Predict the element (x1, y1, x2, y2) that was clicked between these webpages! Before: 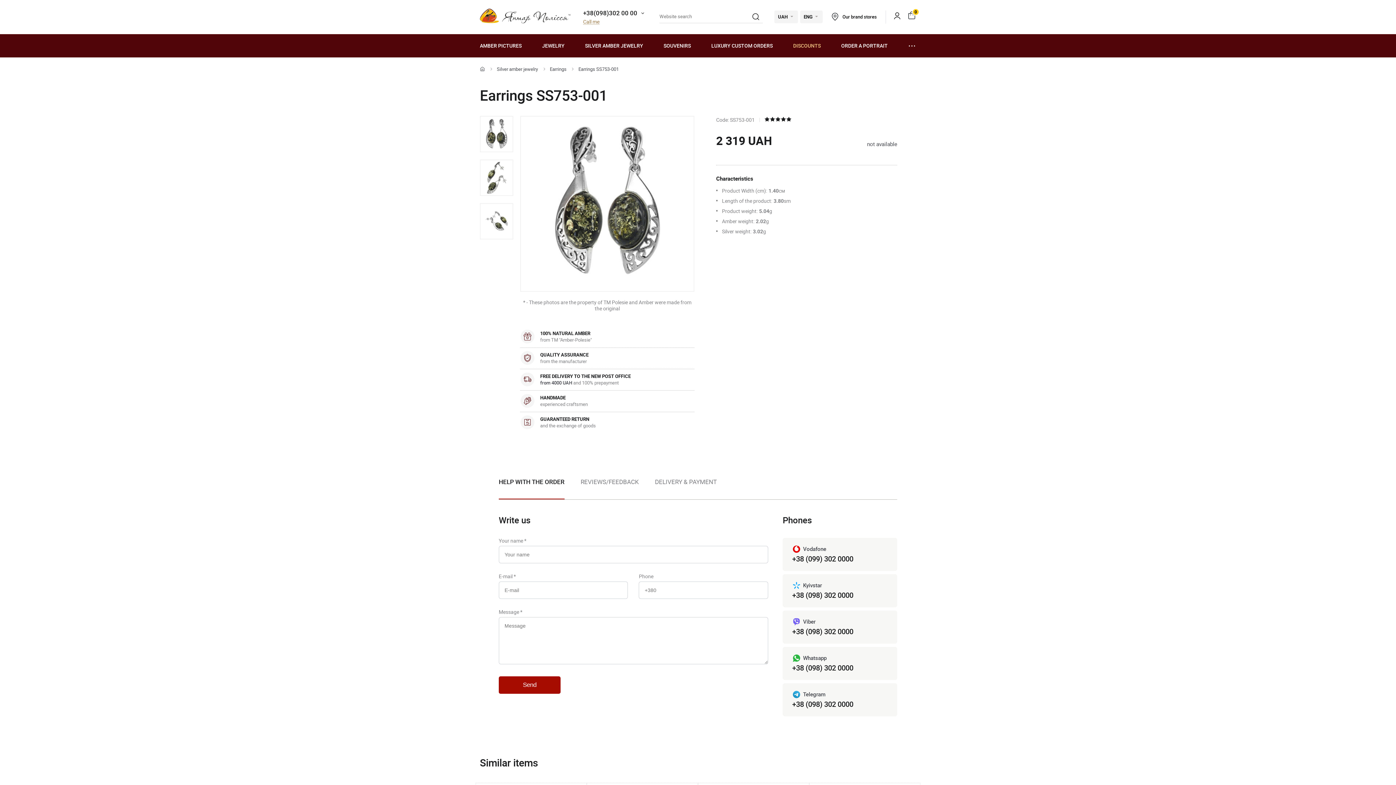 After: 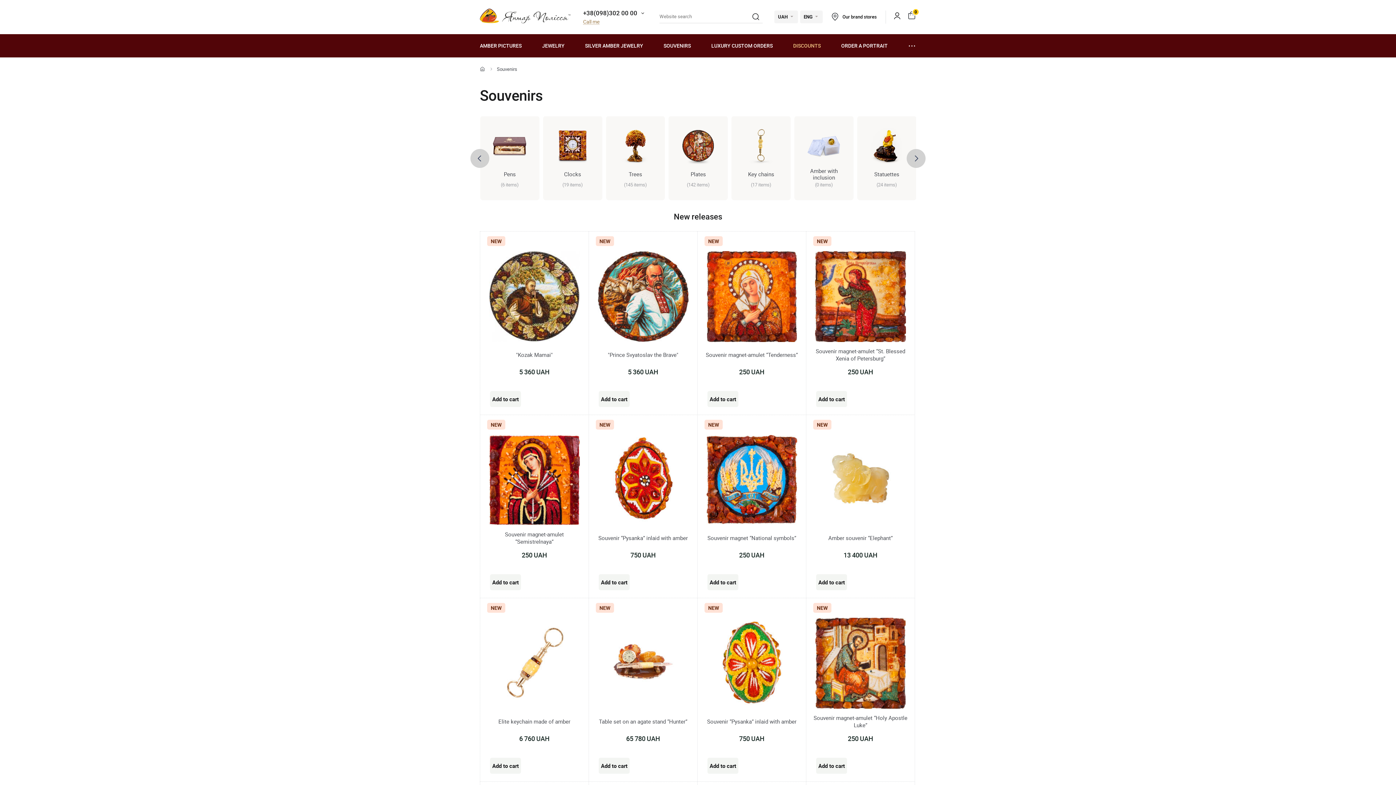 Action: bbox: (663, 42, 691, 49) label: SOUVENIRS